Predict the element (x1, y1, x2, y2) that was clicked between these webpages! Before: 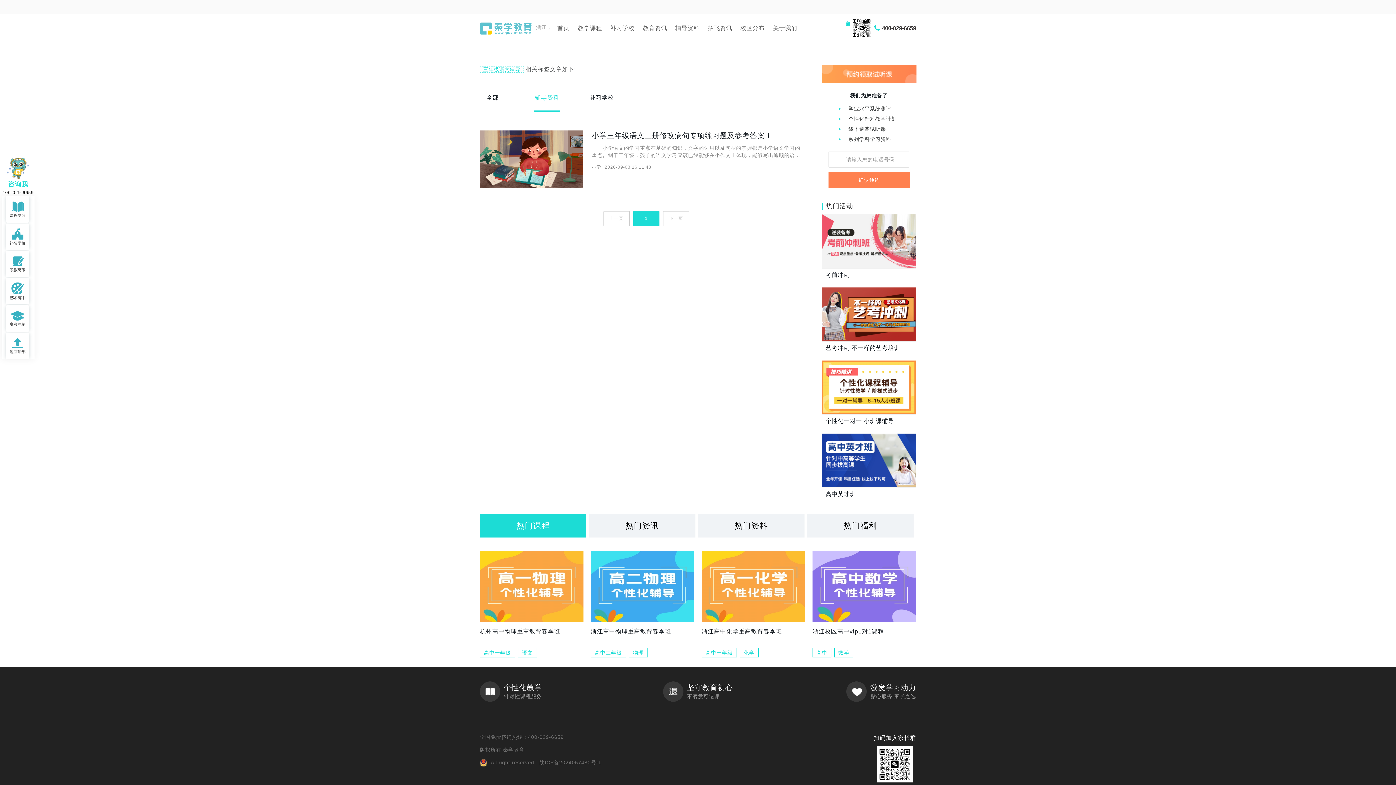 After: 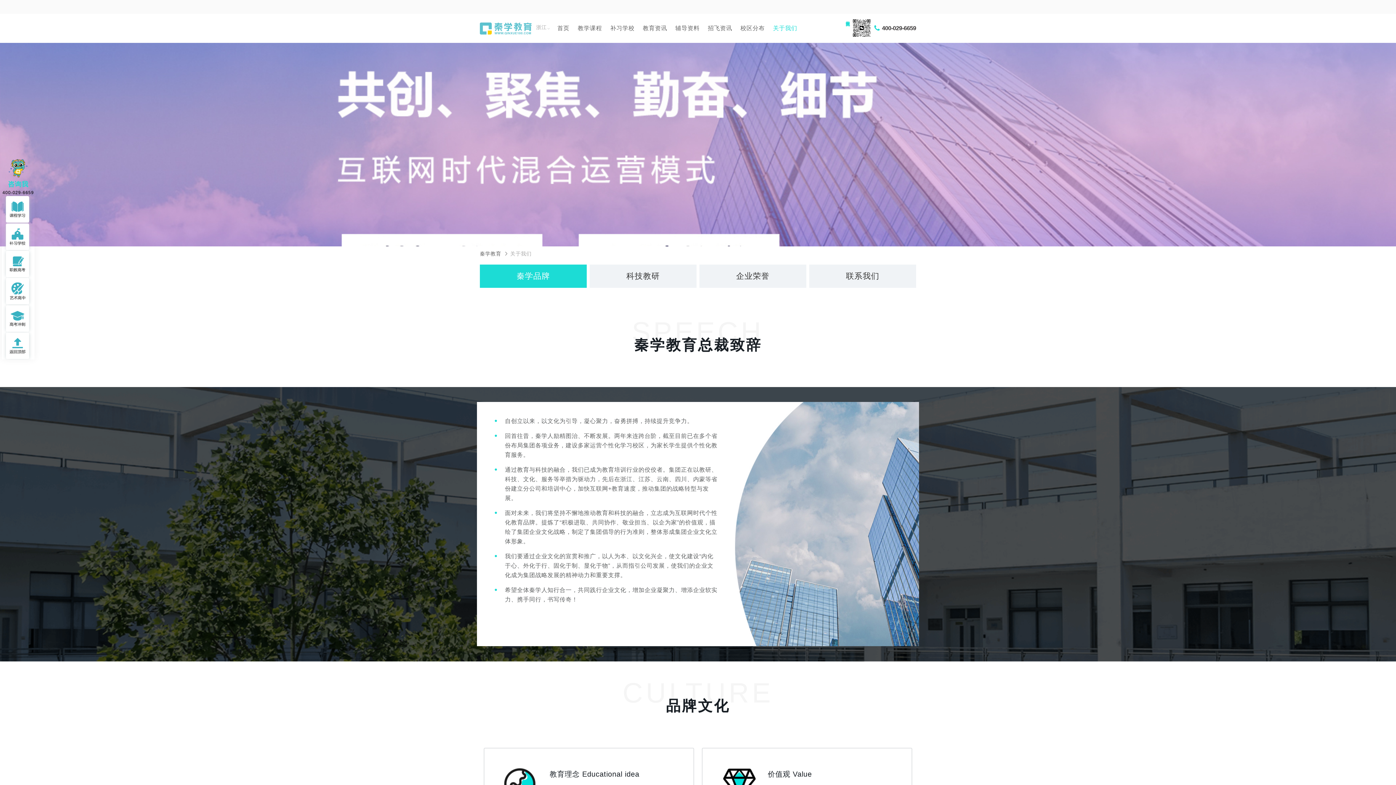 Action: bbox: (769, 13, 801, 42) label: 关于我们